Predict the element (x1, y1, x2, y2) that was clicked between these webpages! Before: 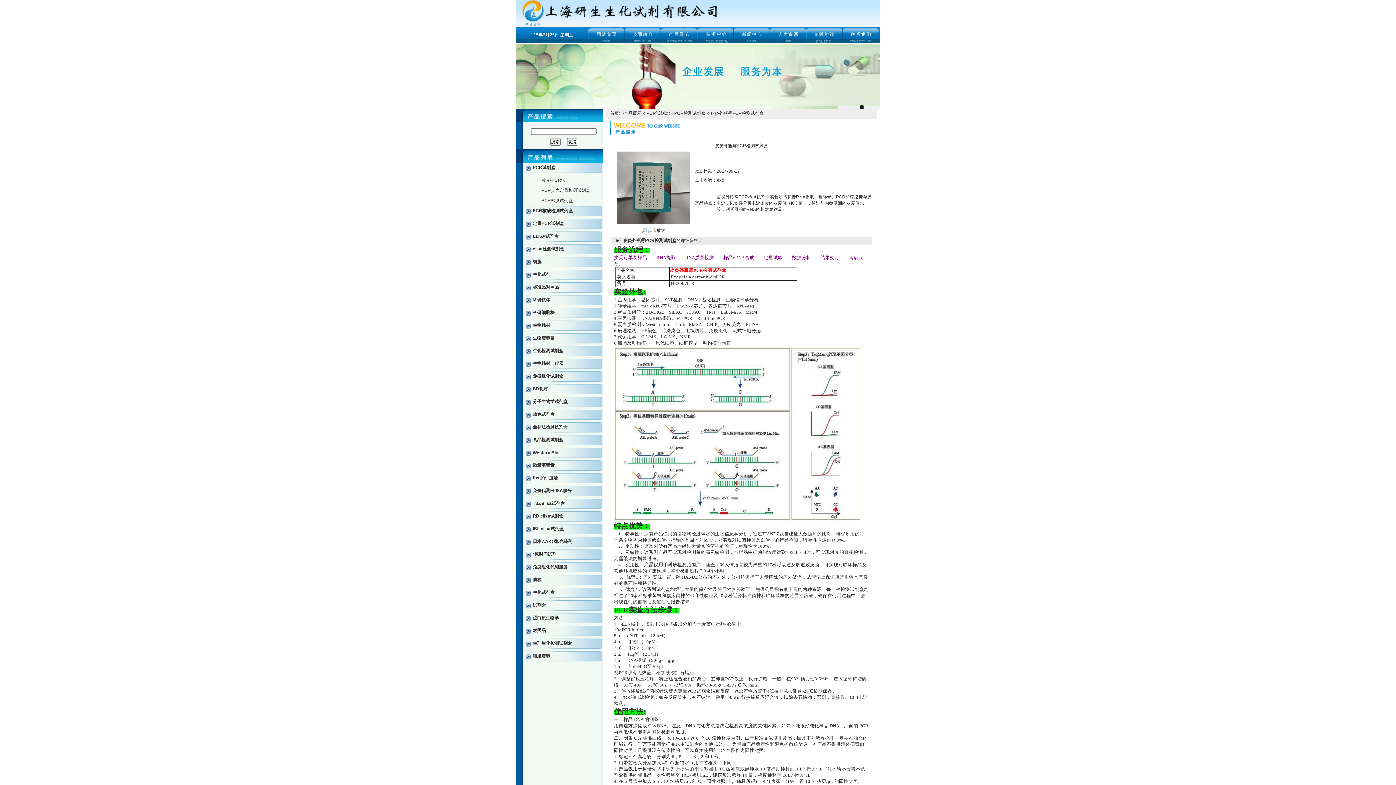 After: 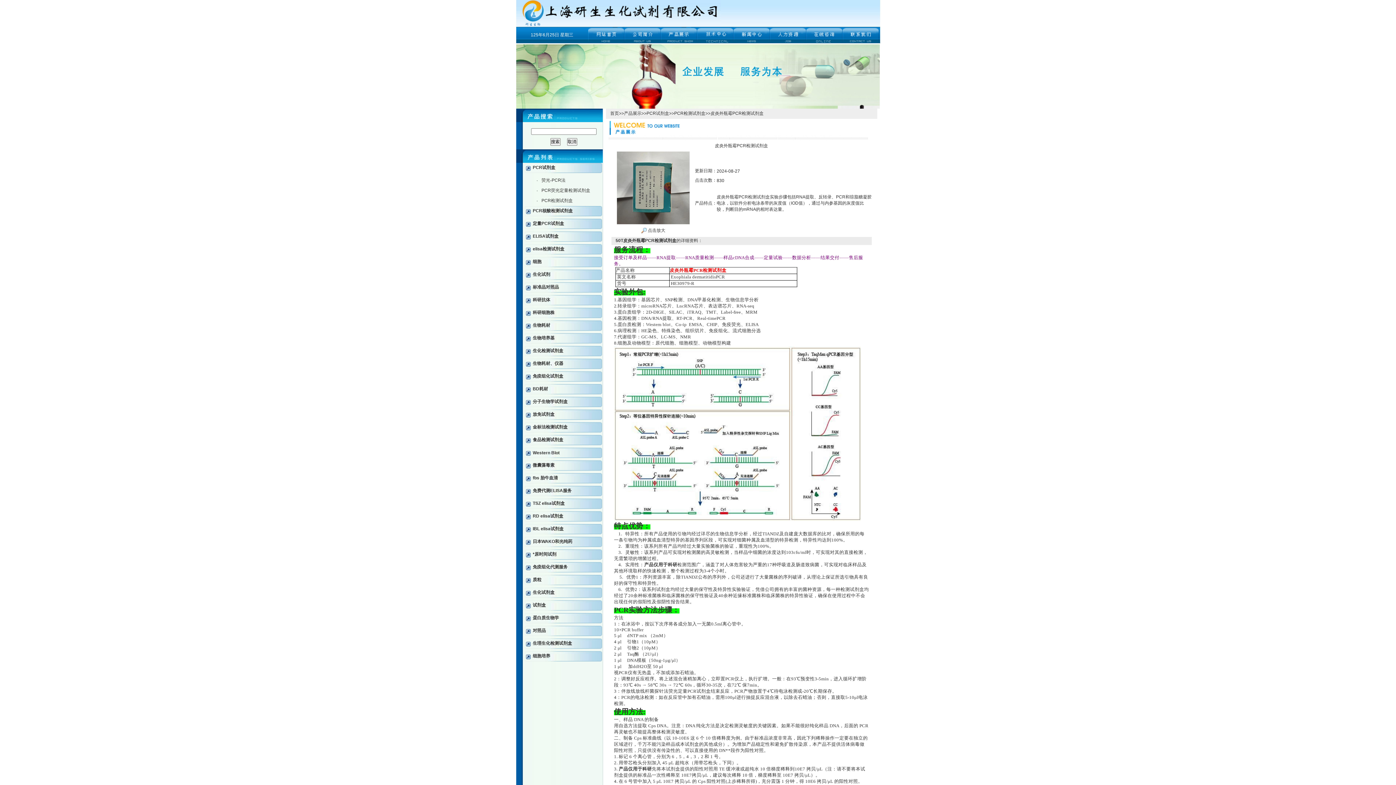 Action: bbox: (610, 110, 619, 116) label: 首页